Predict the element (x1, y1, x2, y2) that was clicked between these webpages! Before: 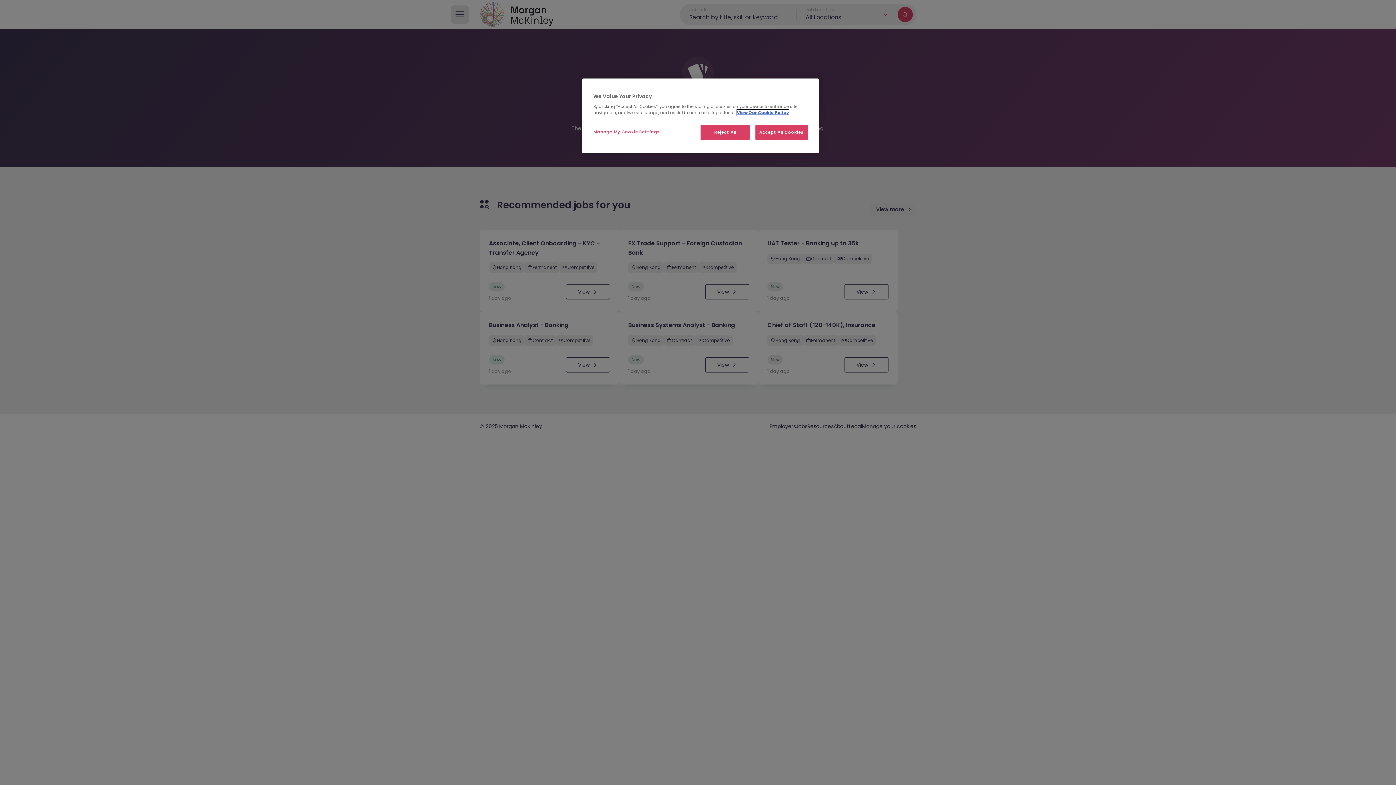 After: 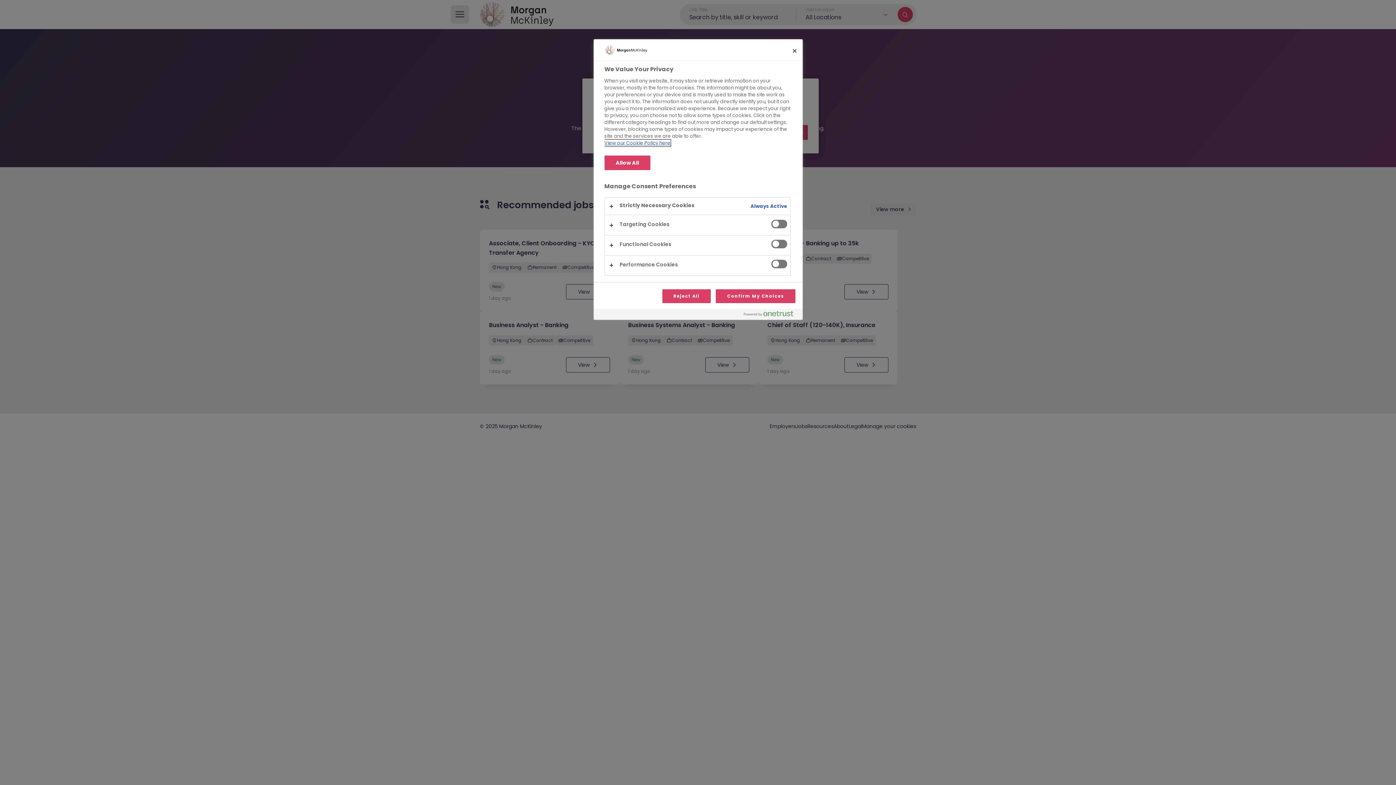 Action: label: Manage My Cookie Settings bbox: (593, 125, 660, 139)